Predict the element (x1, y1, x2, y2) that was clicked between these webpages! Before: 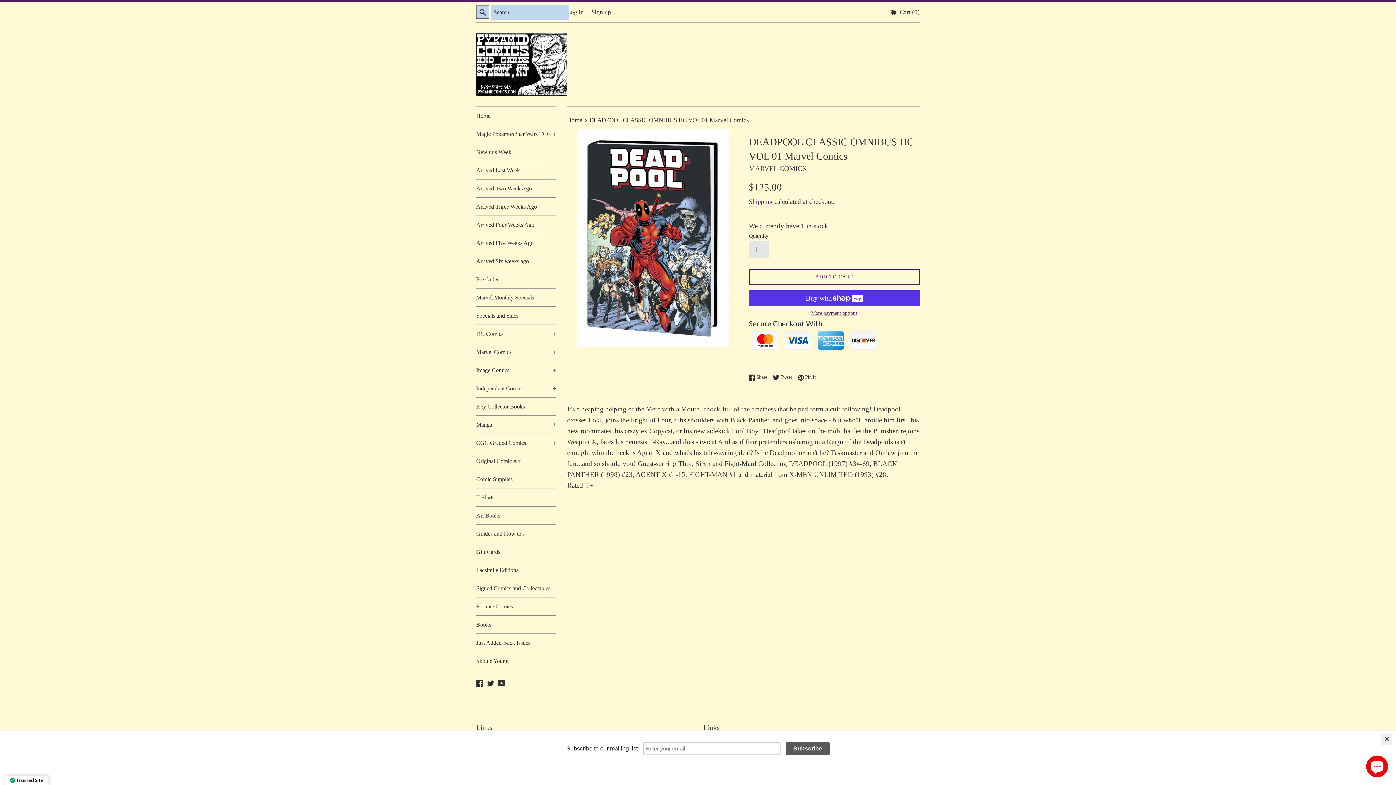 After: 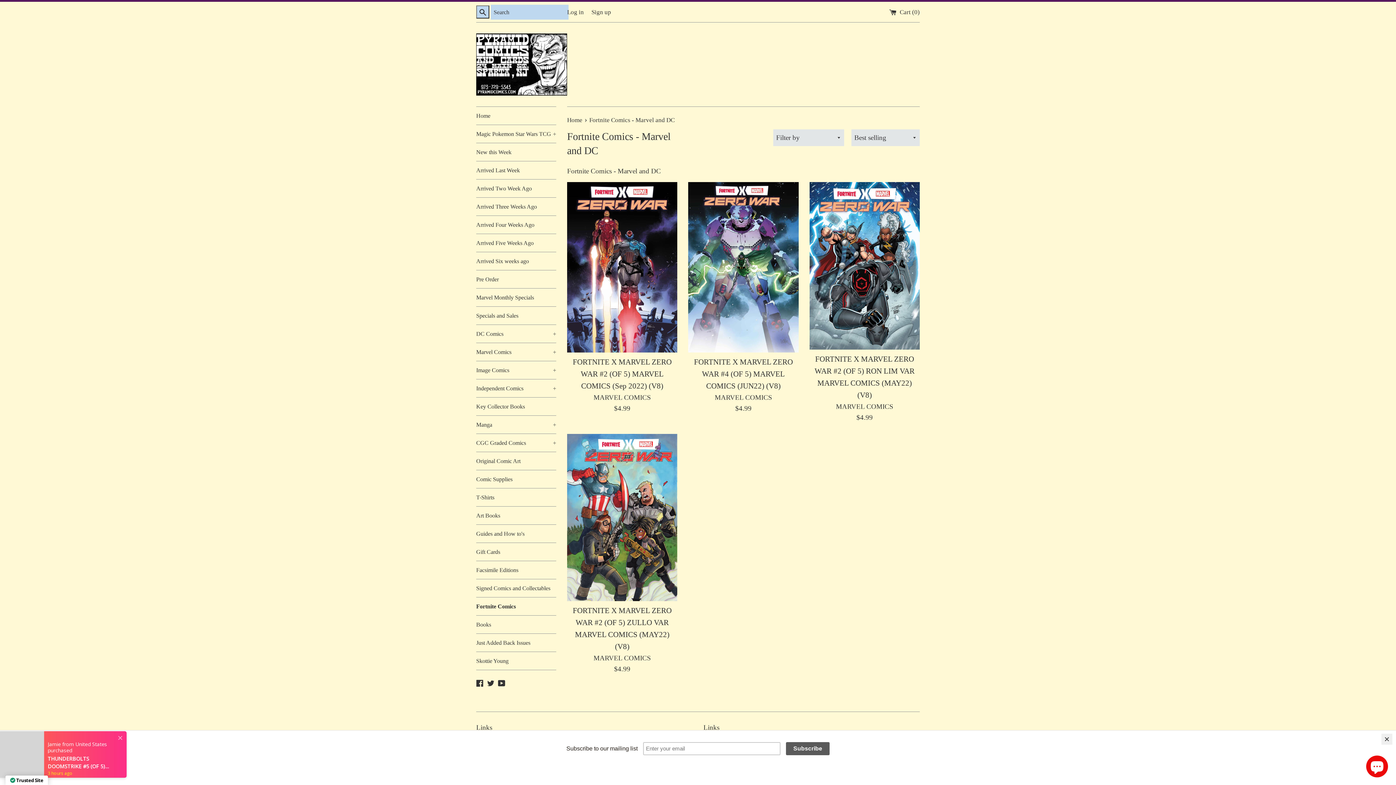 Action: label: Fortnite Comics bbox: (476, 597, 556, 615)